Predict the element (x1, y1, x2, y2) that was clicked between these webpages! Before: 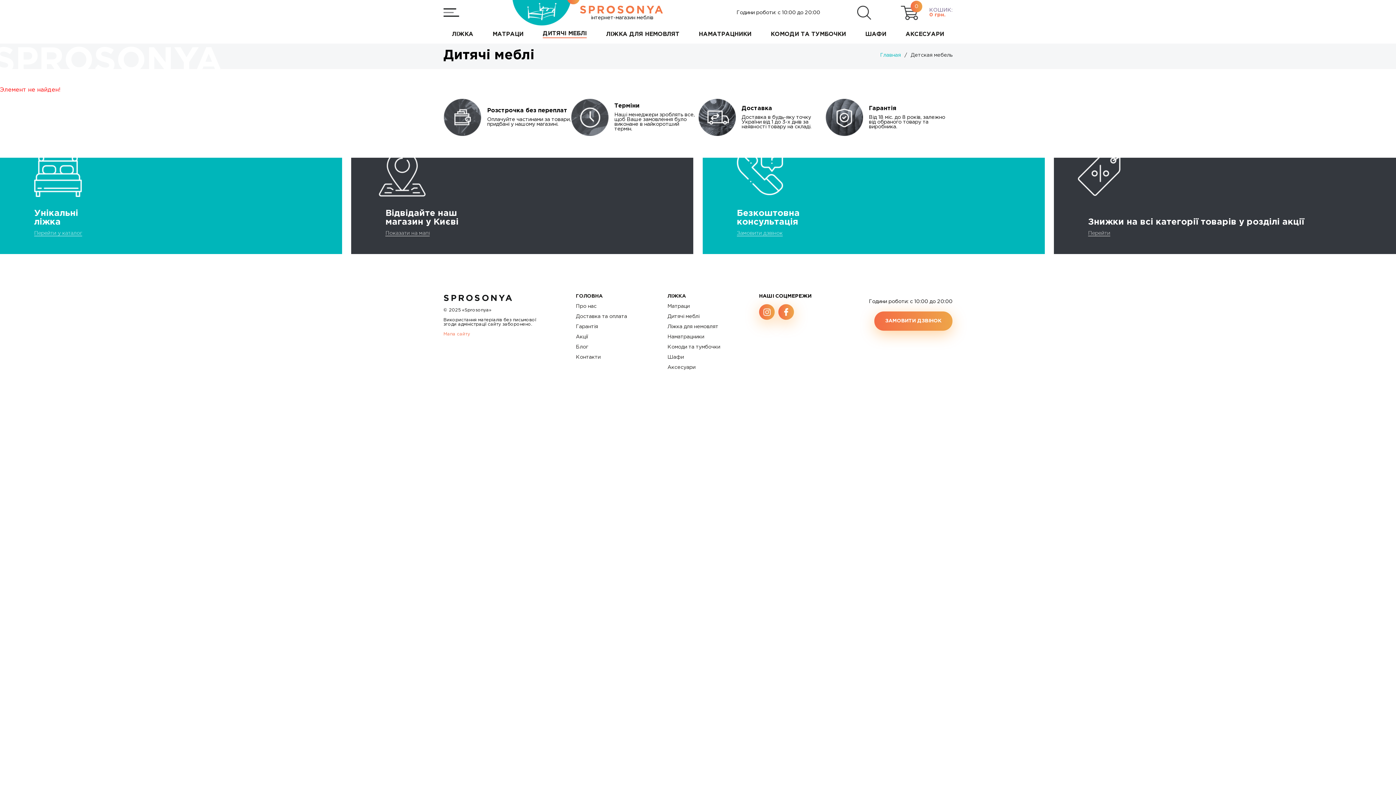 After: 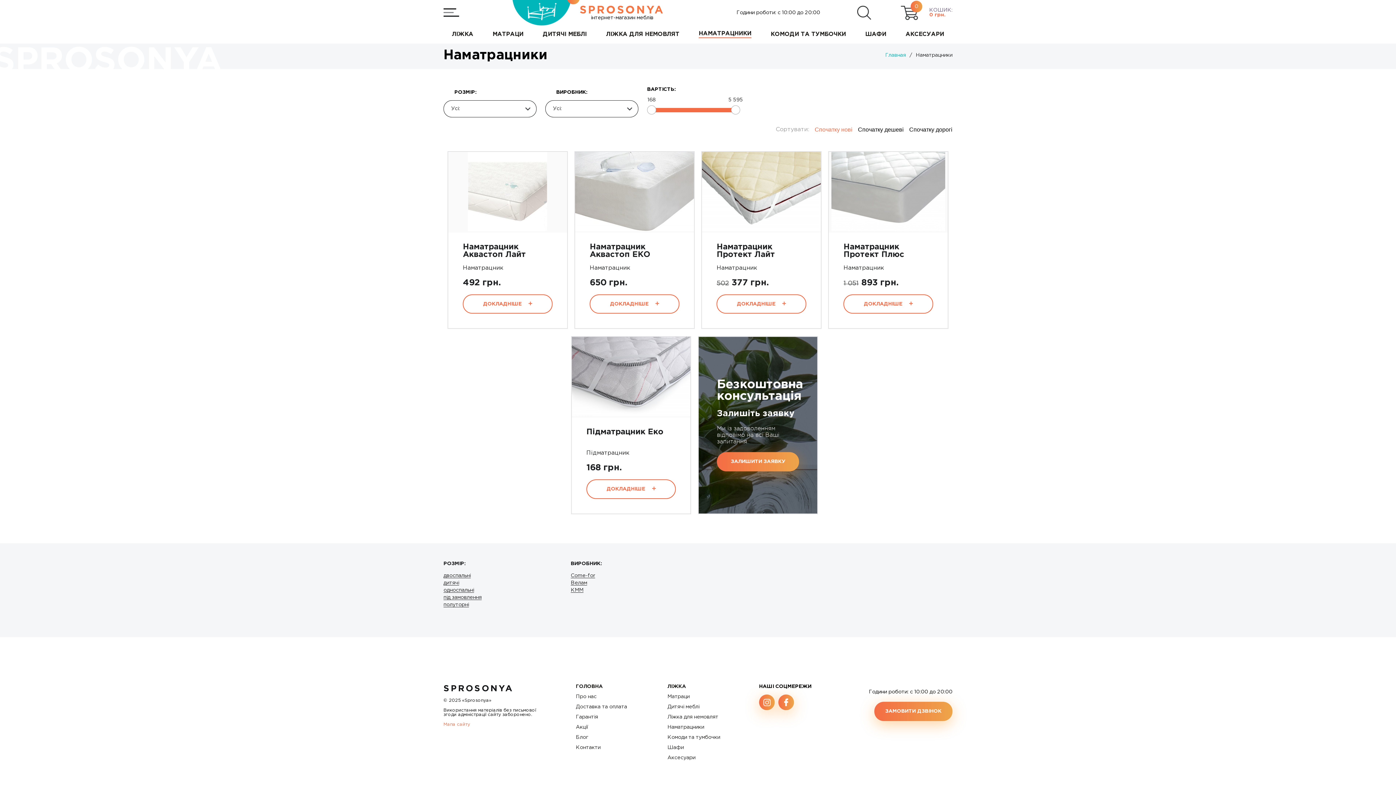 Action: label: НАМАТРАЦНИКИ bbox: (690, 31, 760, 37)